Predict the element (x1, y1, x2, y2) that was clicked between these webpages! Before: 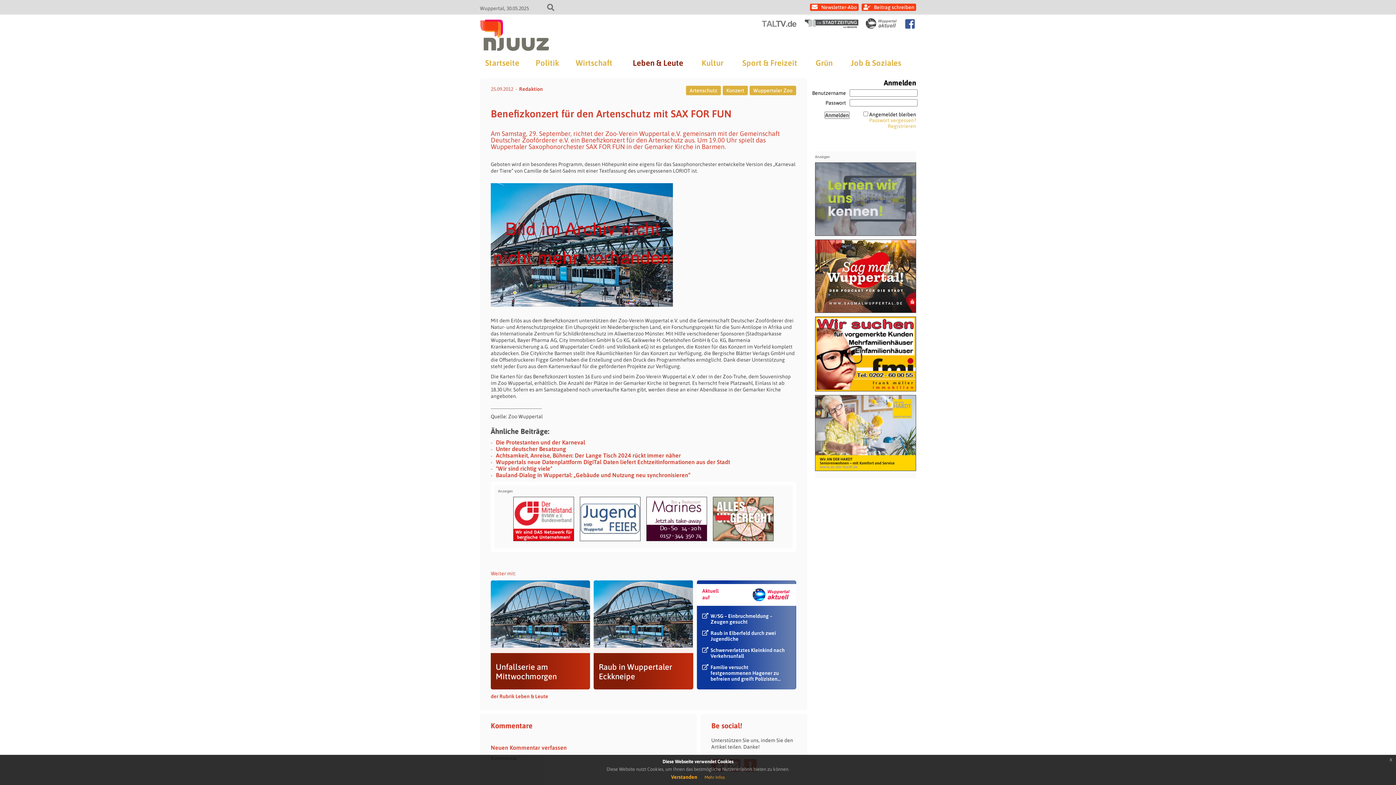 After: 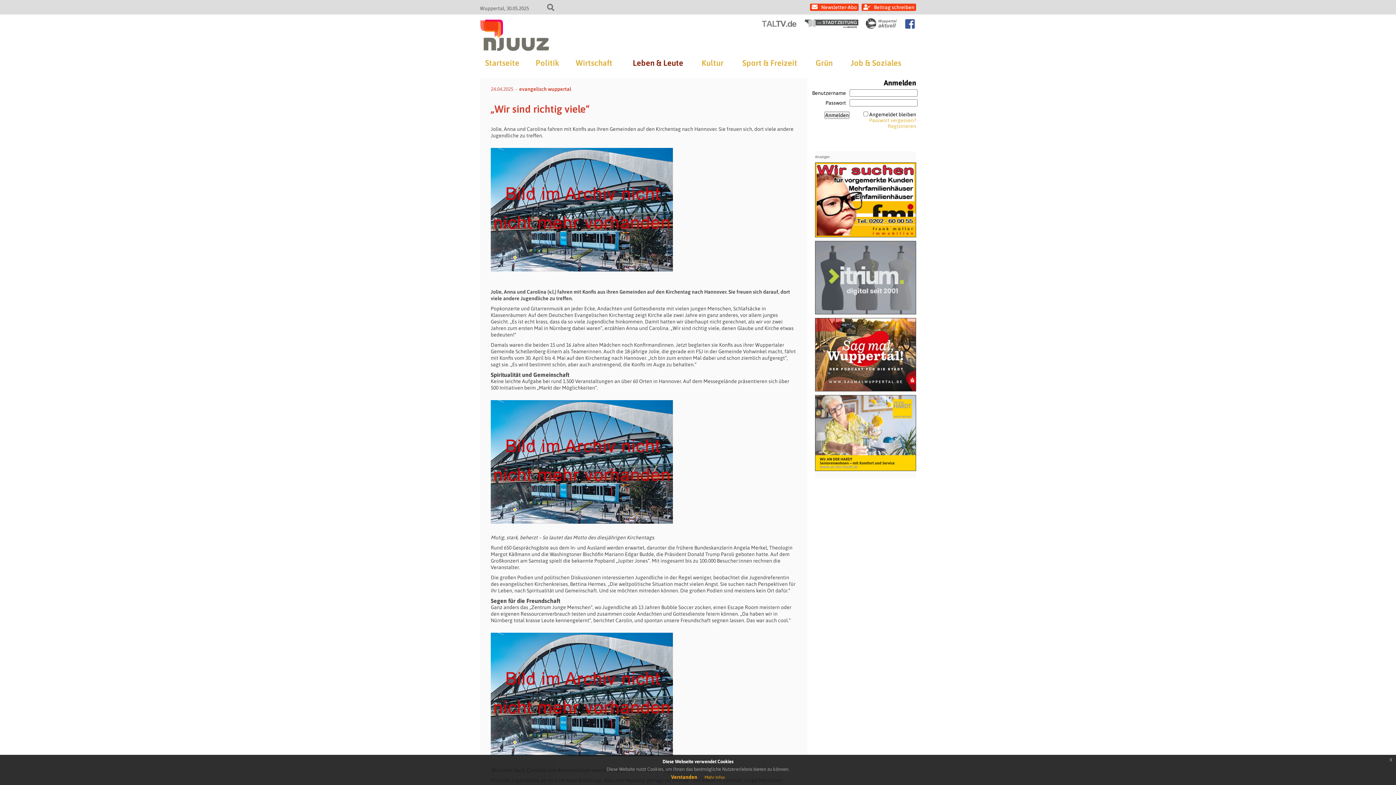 Action: label: "Wir sind richtig viele" bbox: (496, 466, 552, 472)